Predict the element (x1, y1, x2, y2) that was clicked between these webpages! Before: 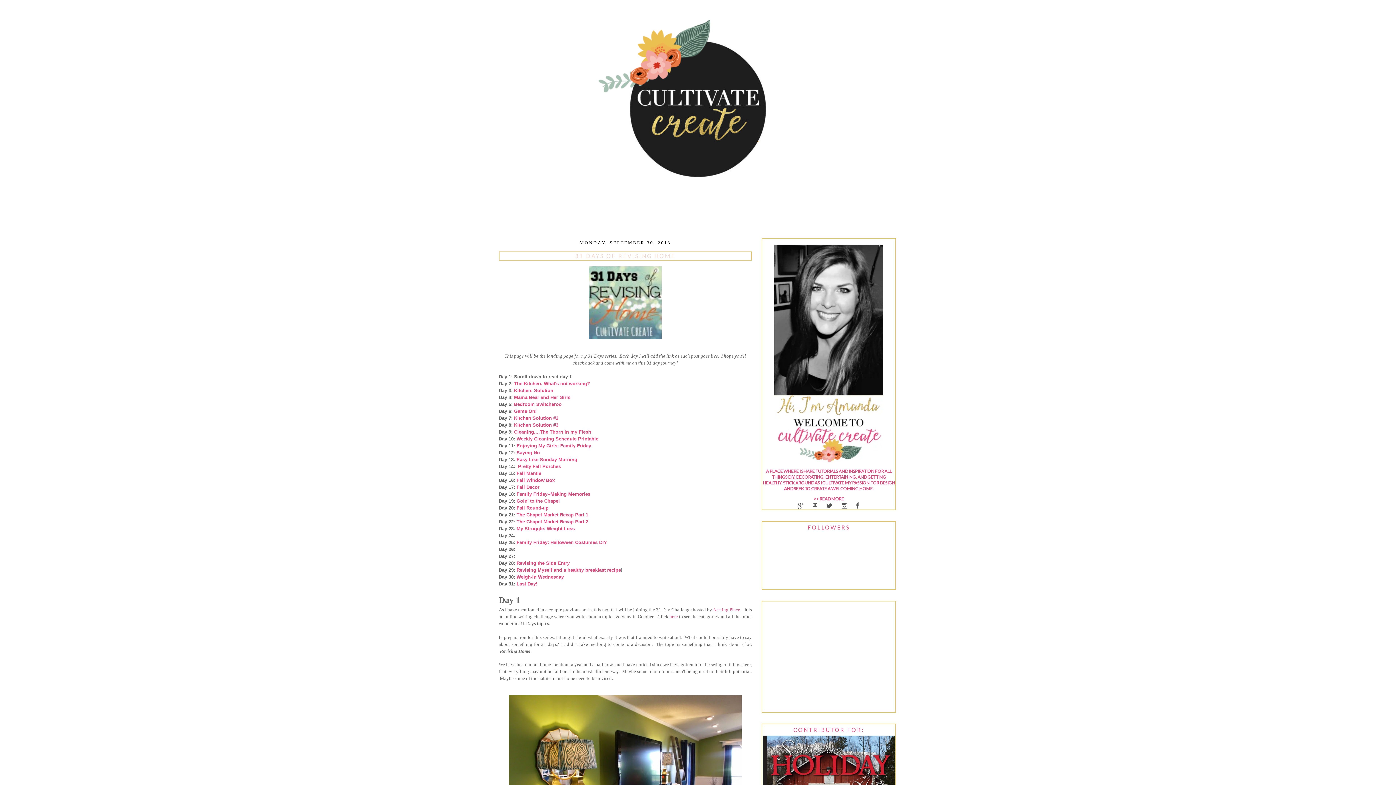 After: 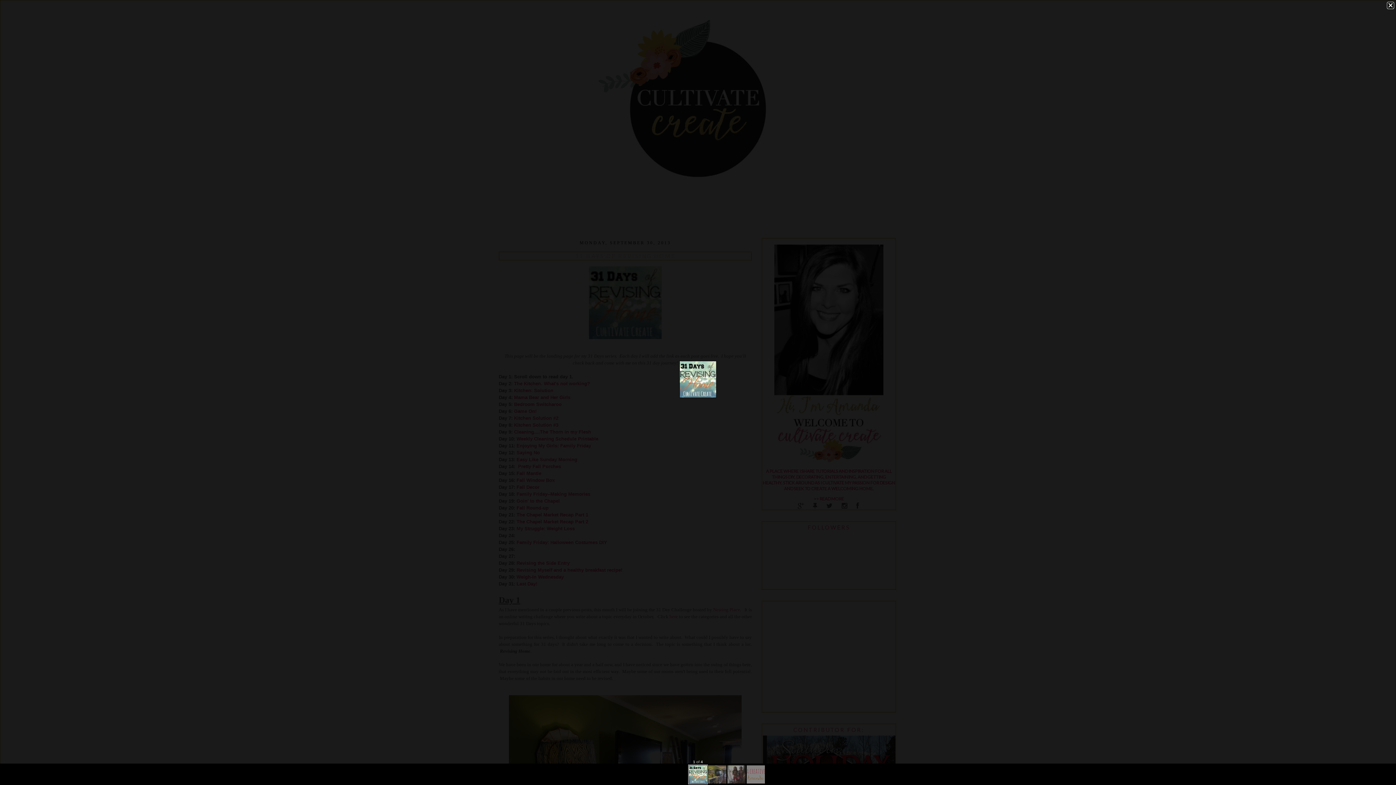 Action: bbox: (589, 334, 661, 340)